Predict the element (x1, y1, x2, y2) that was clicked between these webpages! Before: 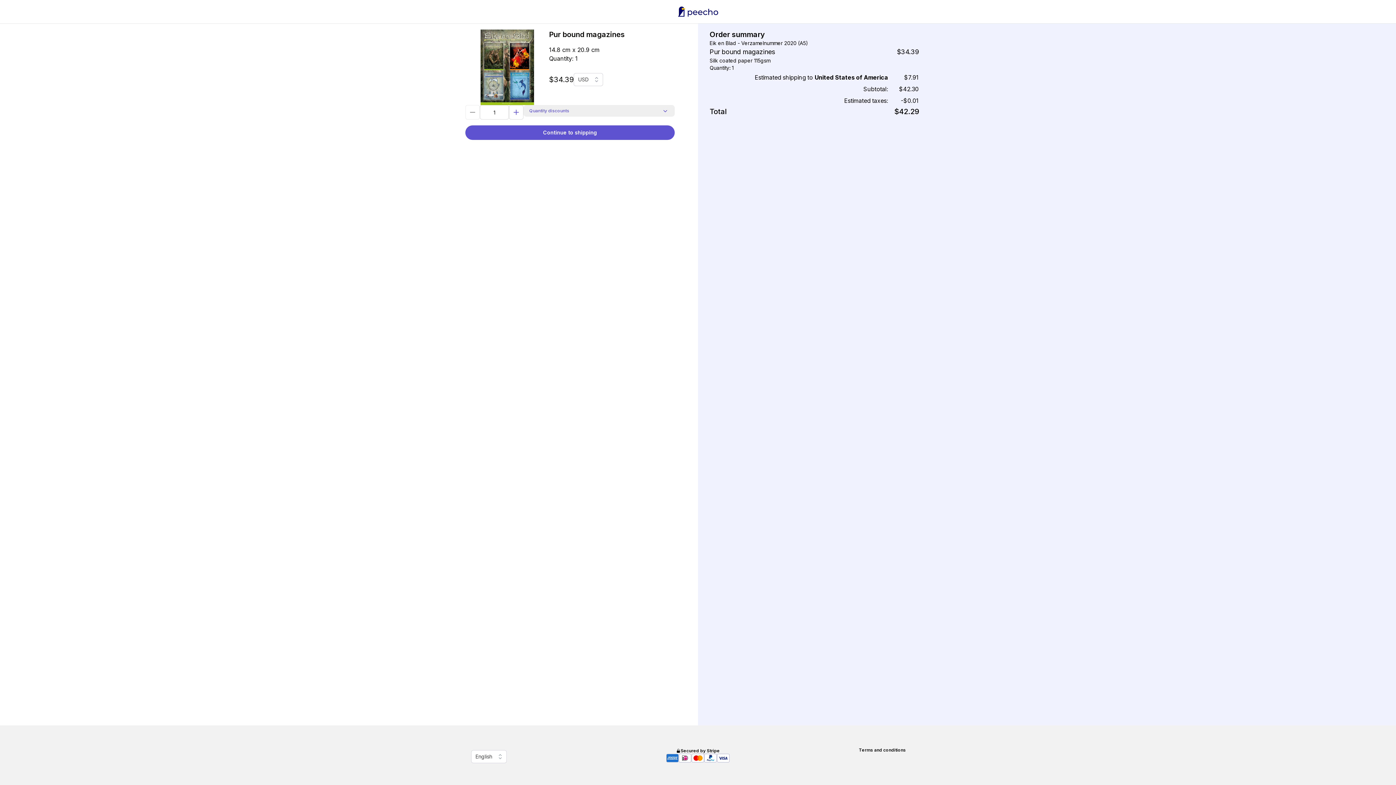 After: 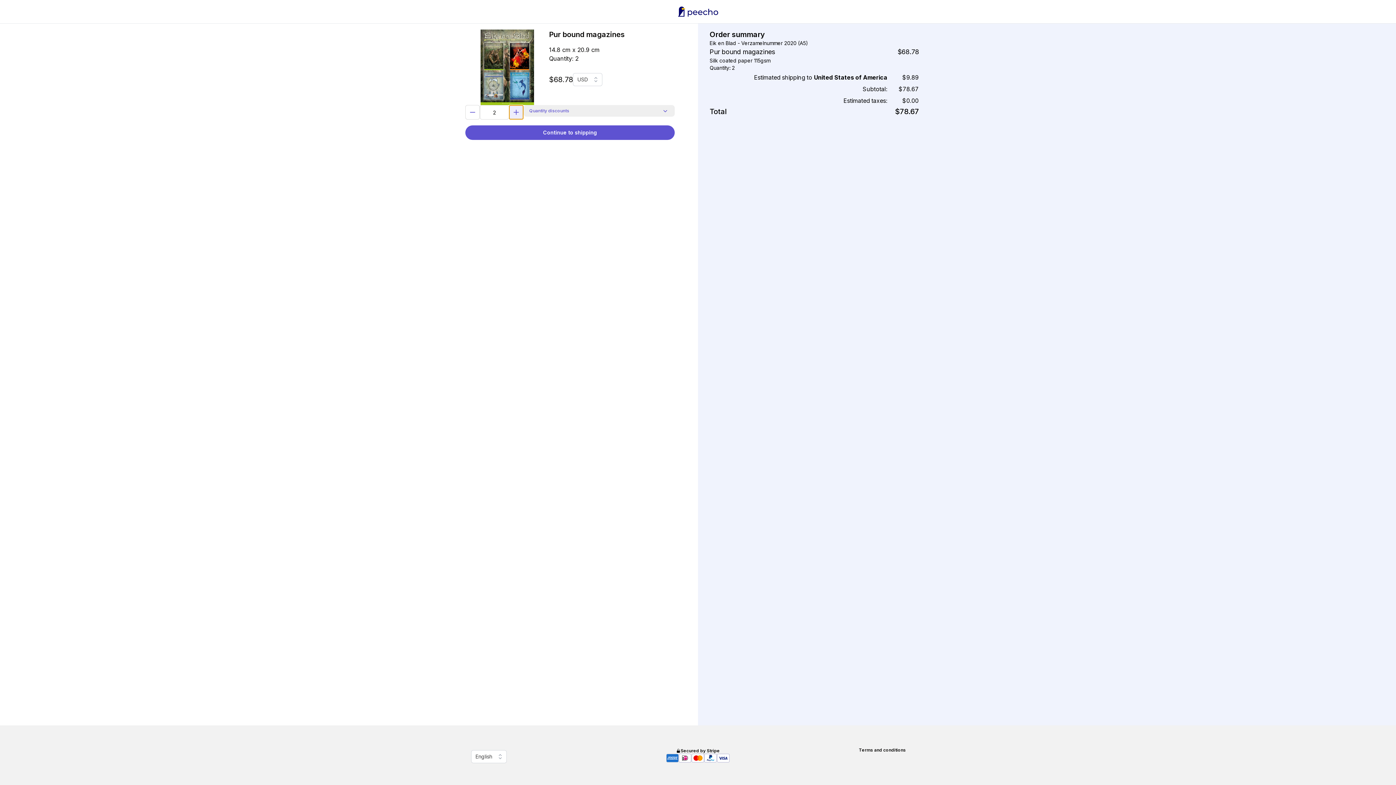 Action: bbox: (509, 105, 523, 119)